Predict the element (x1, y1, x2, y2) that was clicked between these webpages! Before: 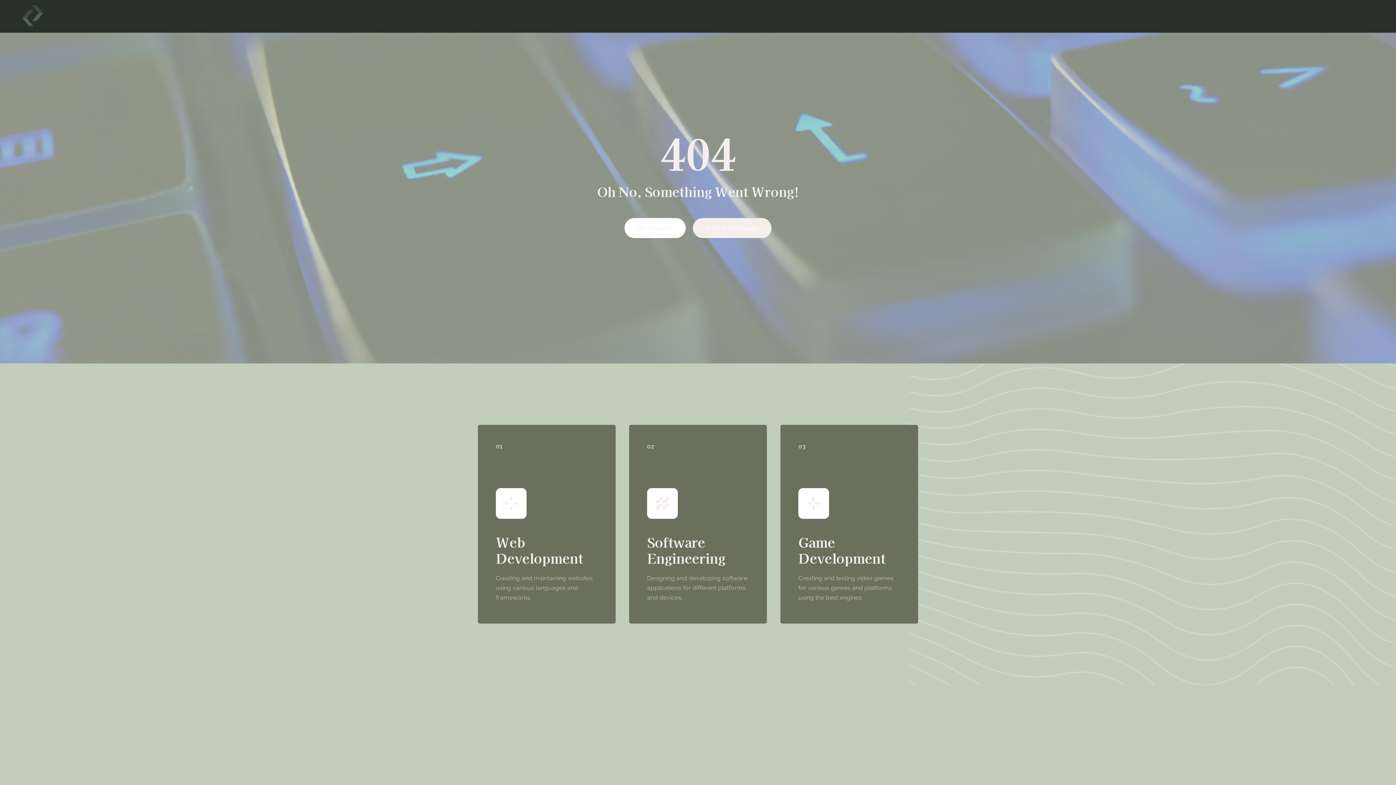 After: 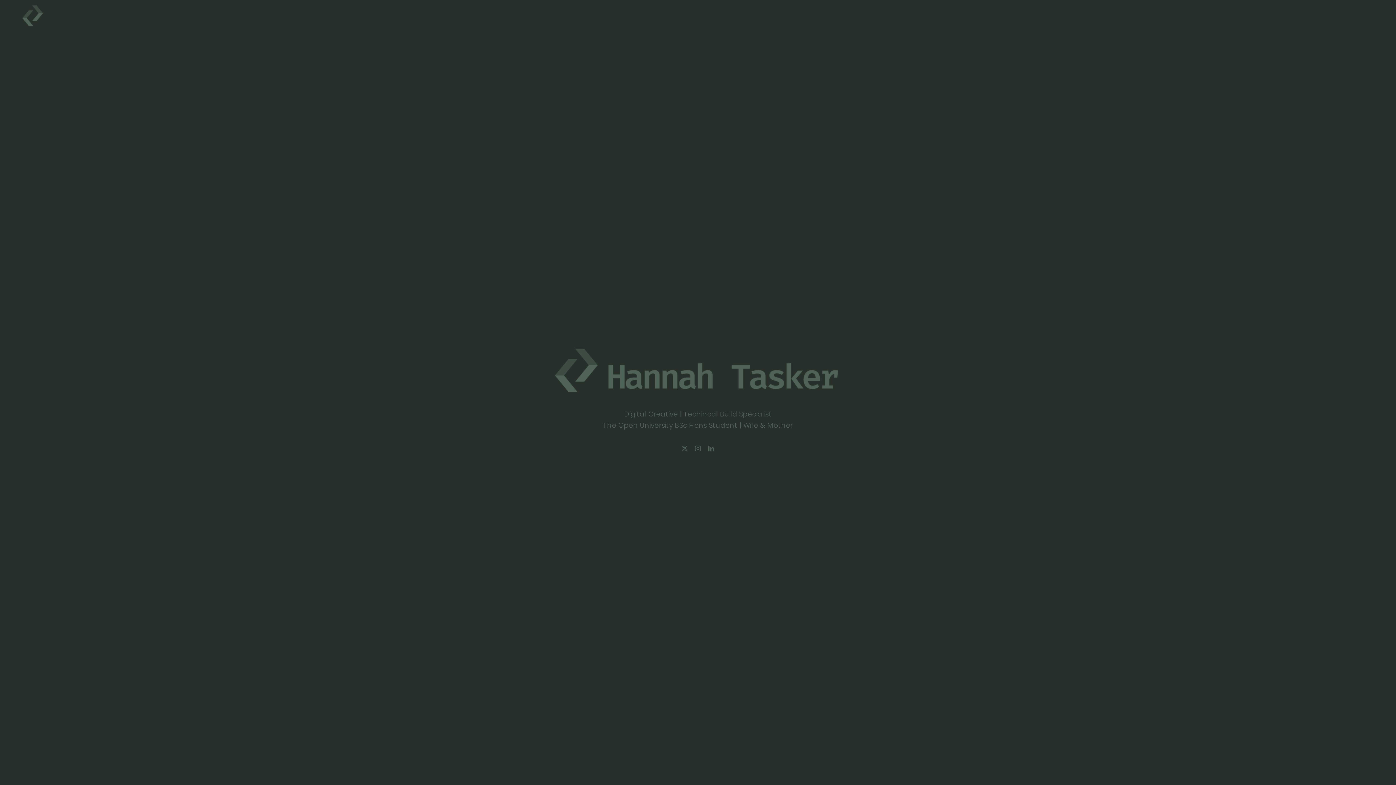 Action: label: hannahtasker bbox: (21, 3, 43, 11)